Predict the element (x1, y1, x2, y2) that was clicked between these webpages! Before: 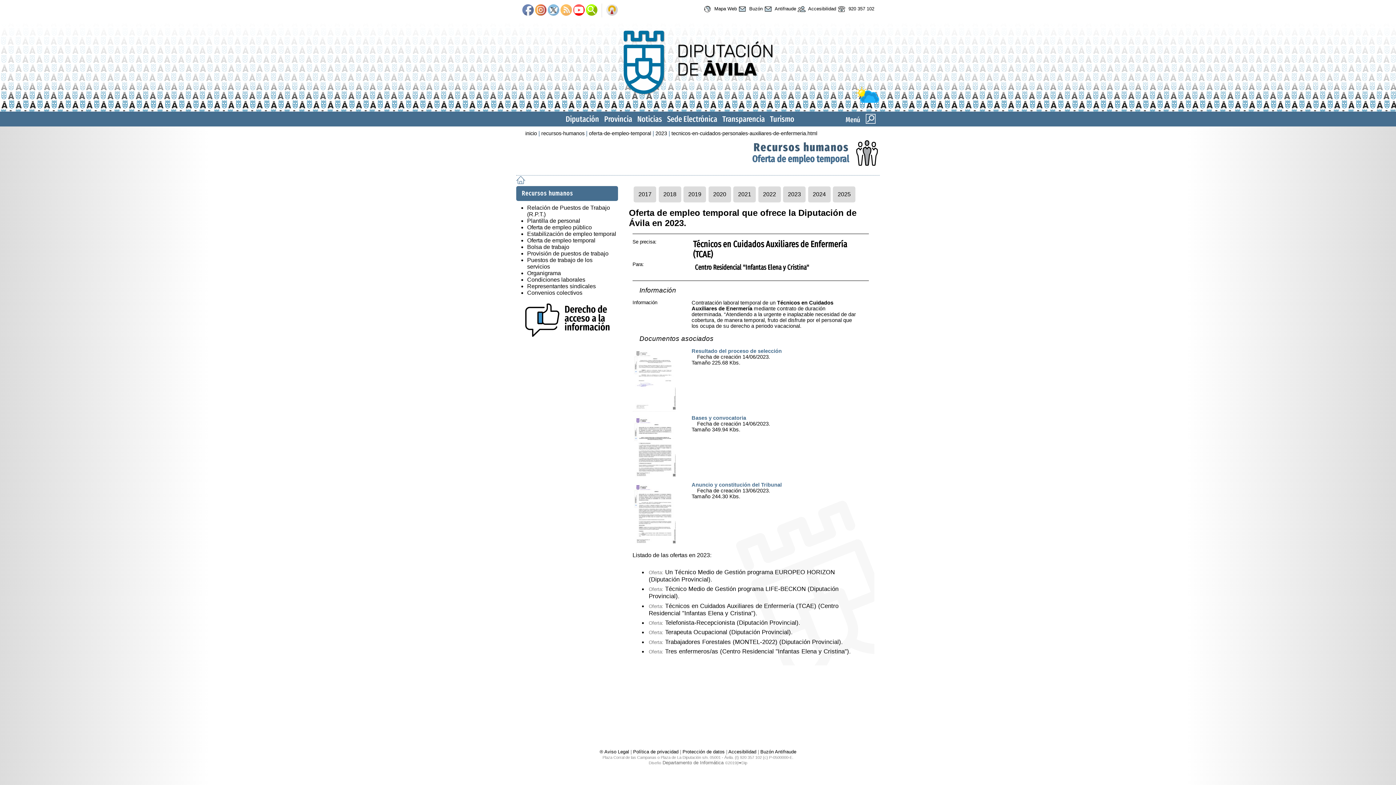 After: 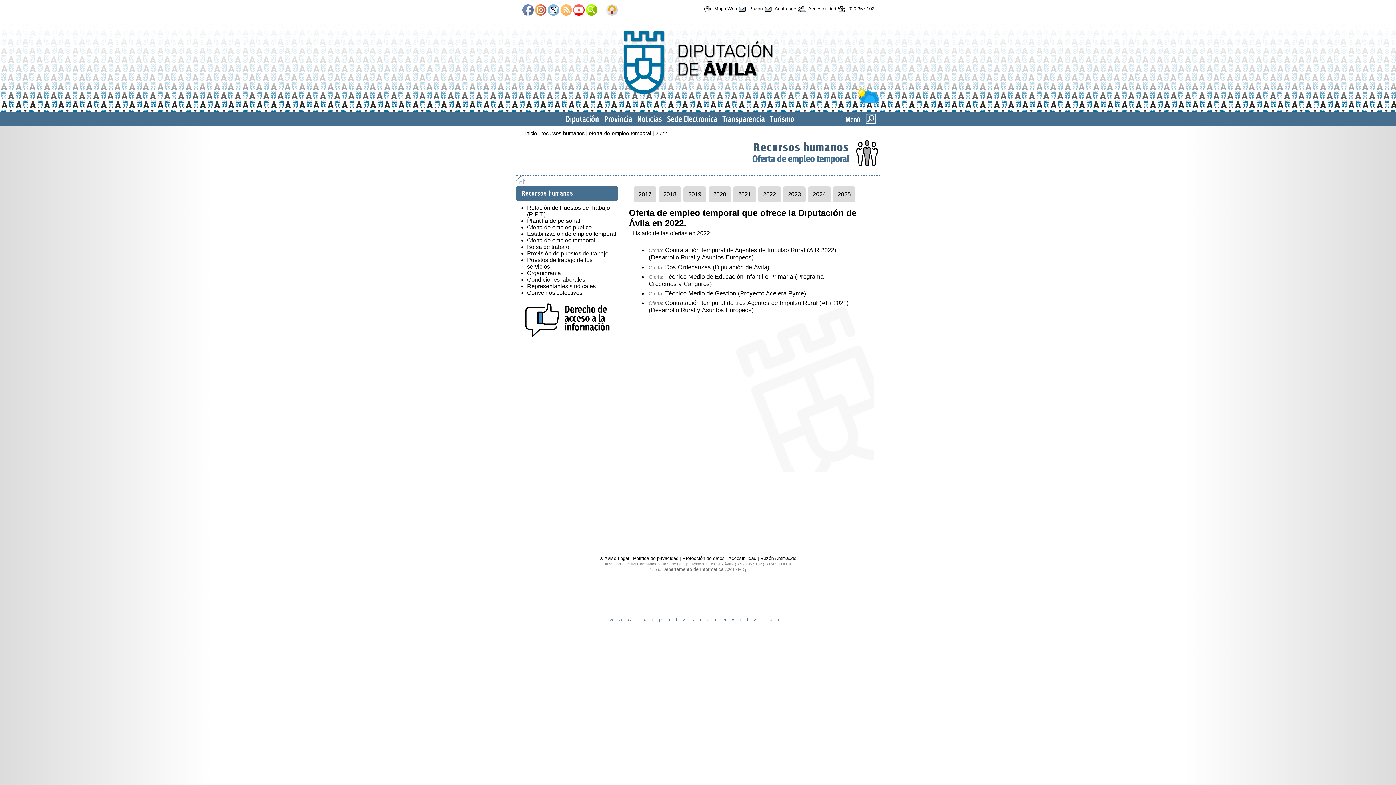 Action: label: 2022 bbox: (763, 191, 776, 197)